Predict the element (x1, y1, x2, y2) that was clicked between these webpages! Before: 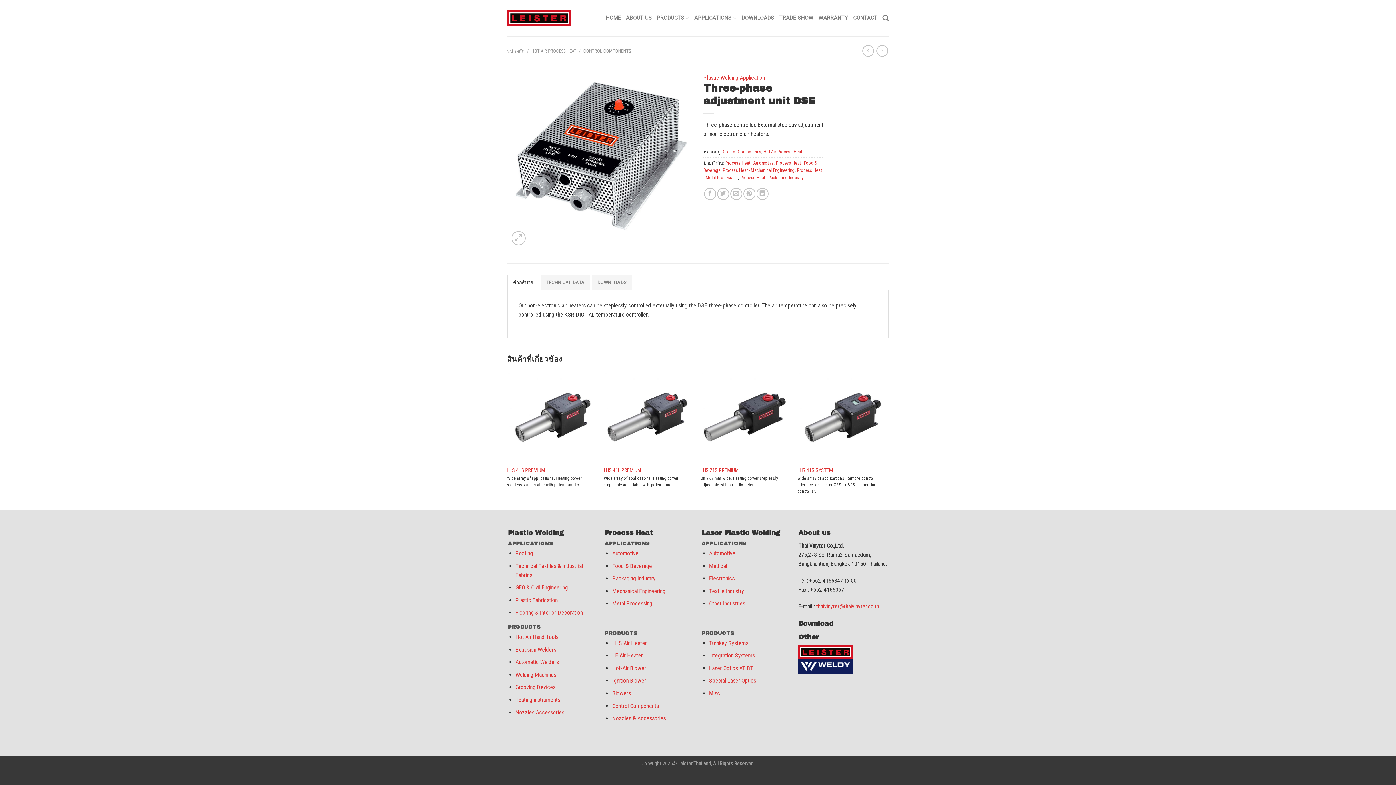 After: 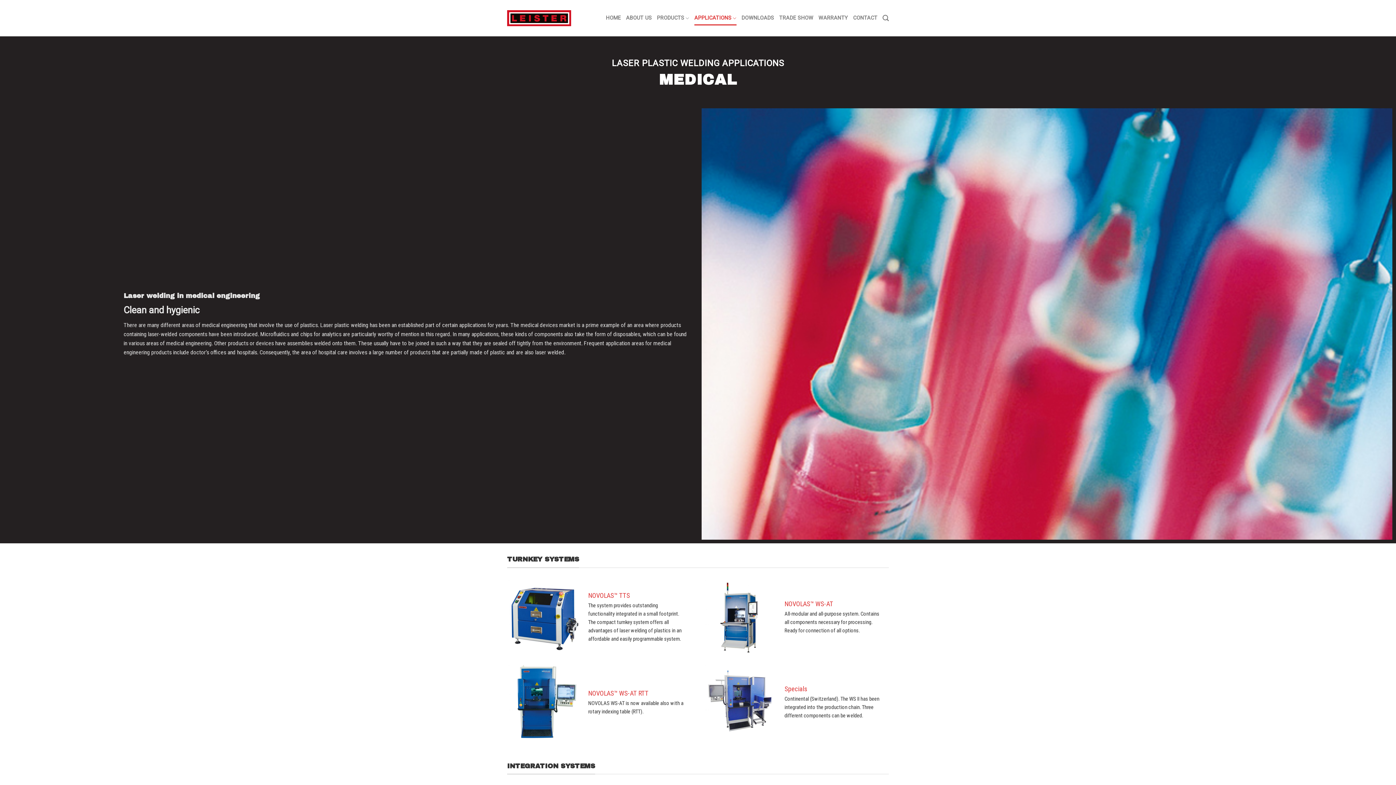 Action: label: Medical bbox: (709, 562, 727, 569)